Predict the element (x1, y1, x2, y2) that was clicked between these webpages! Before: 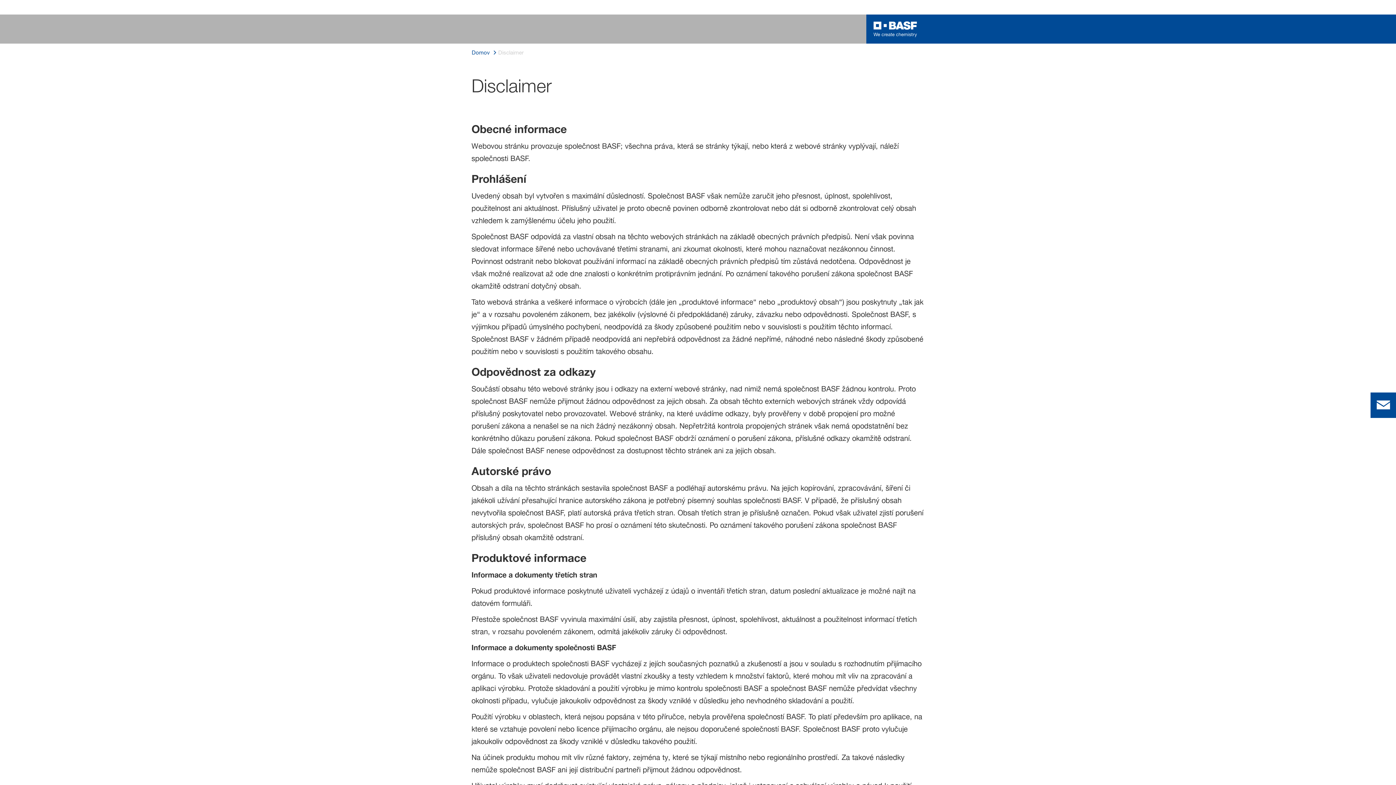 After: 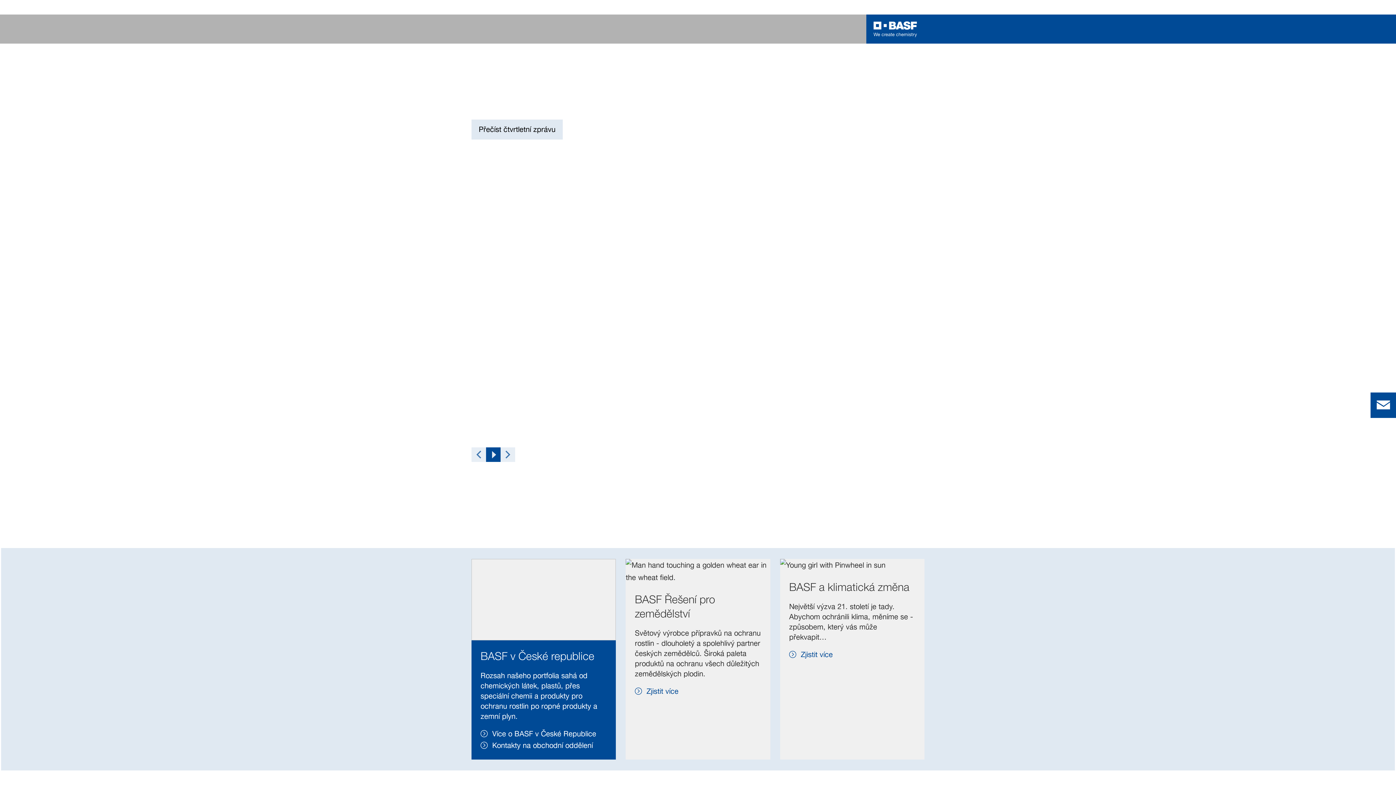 Action: label: Domov bbox: (471, 48, 490, 57)